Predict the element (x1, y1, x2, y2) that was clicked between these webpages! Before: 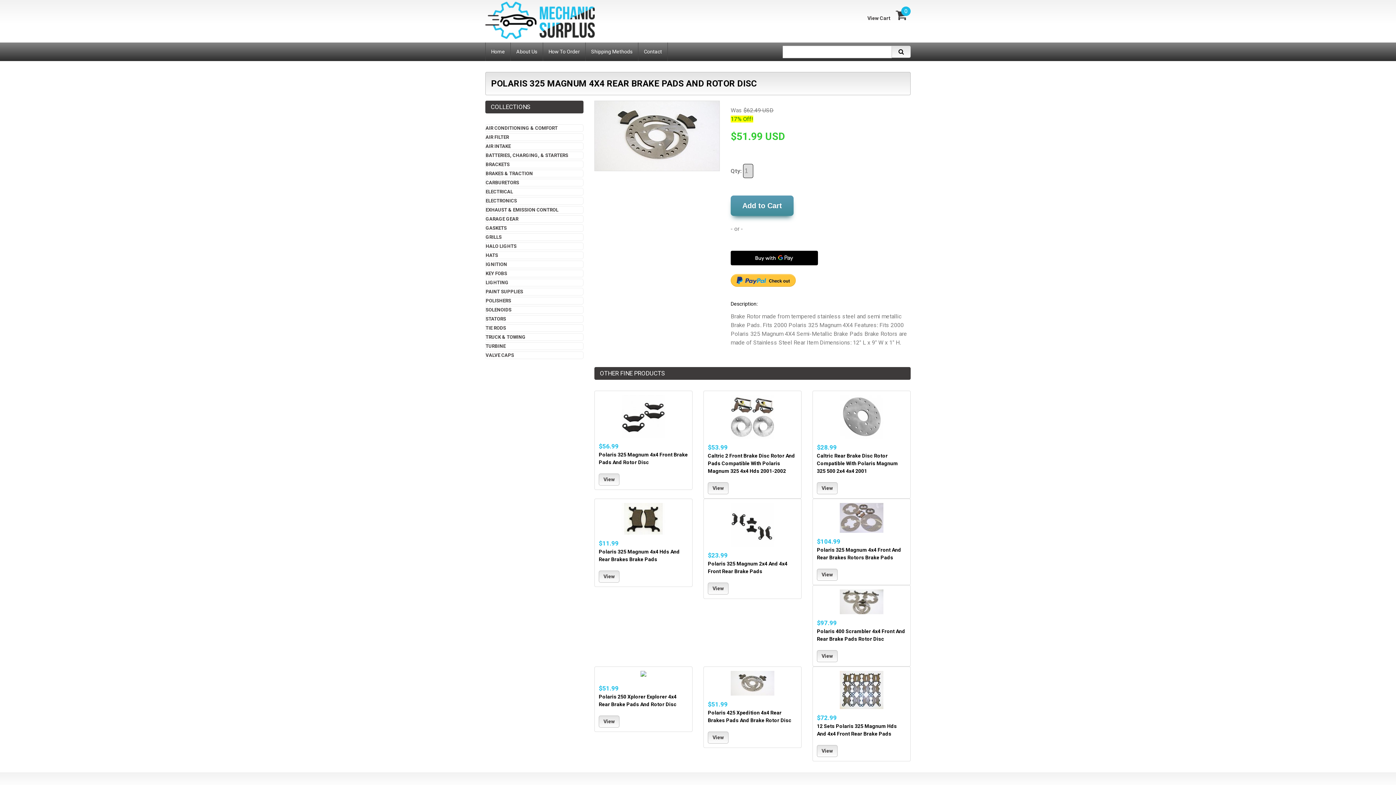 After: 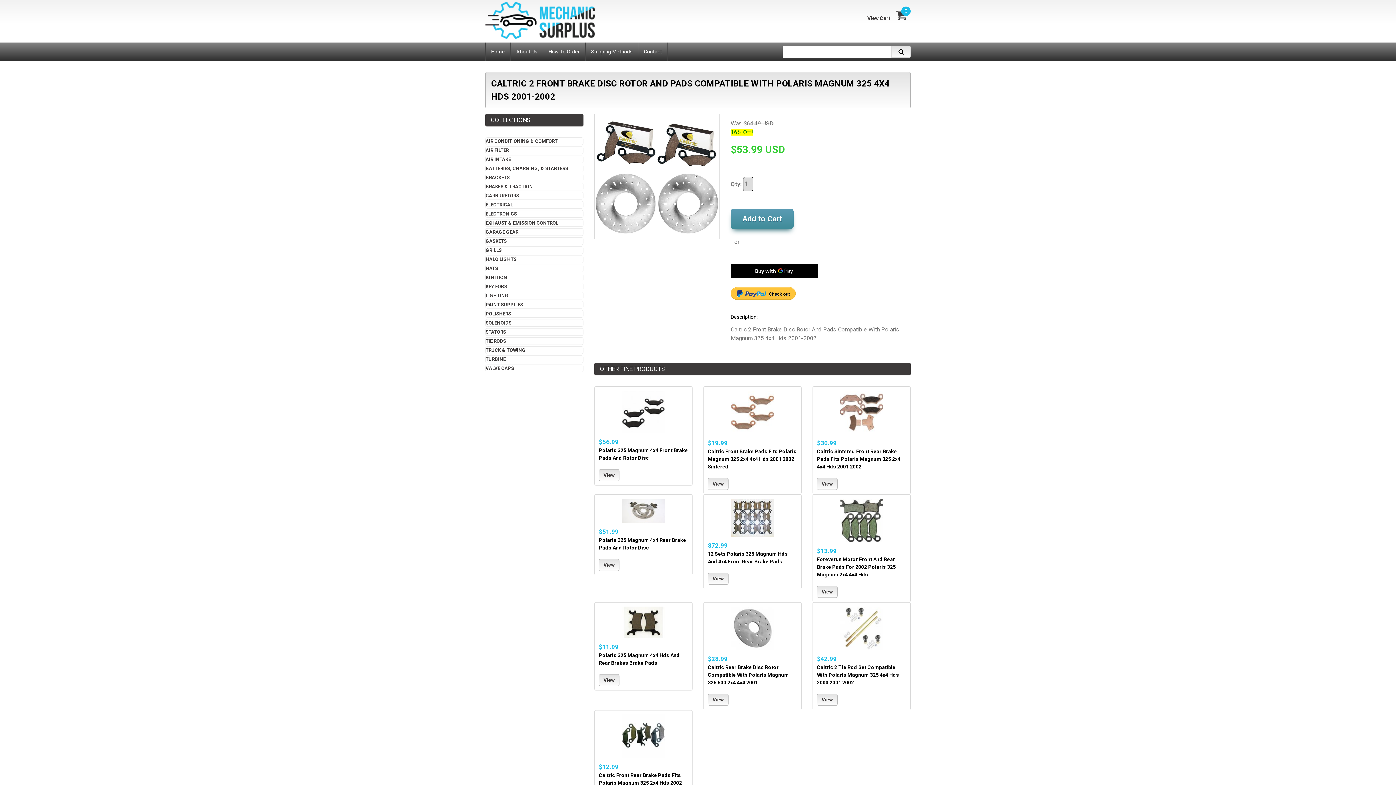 Action: label: View bbox: (707, 482, 728, 494)